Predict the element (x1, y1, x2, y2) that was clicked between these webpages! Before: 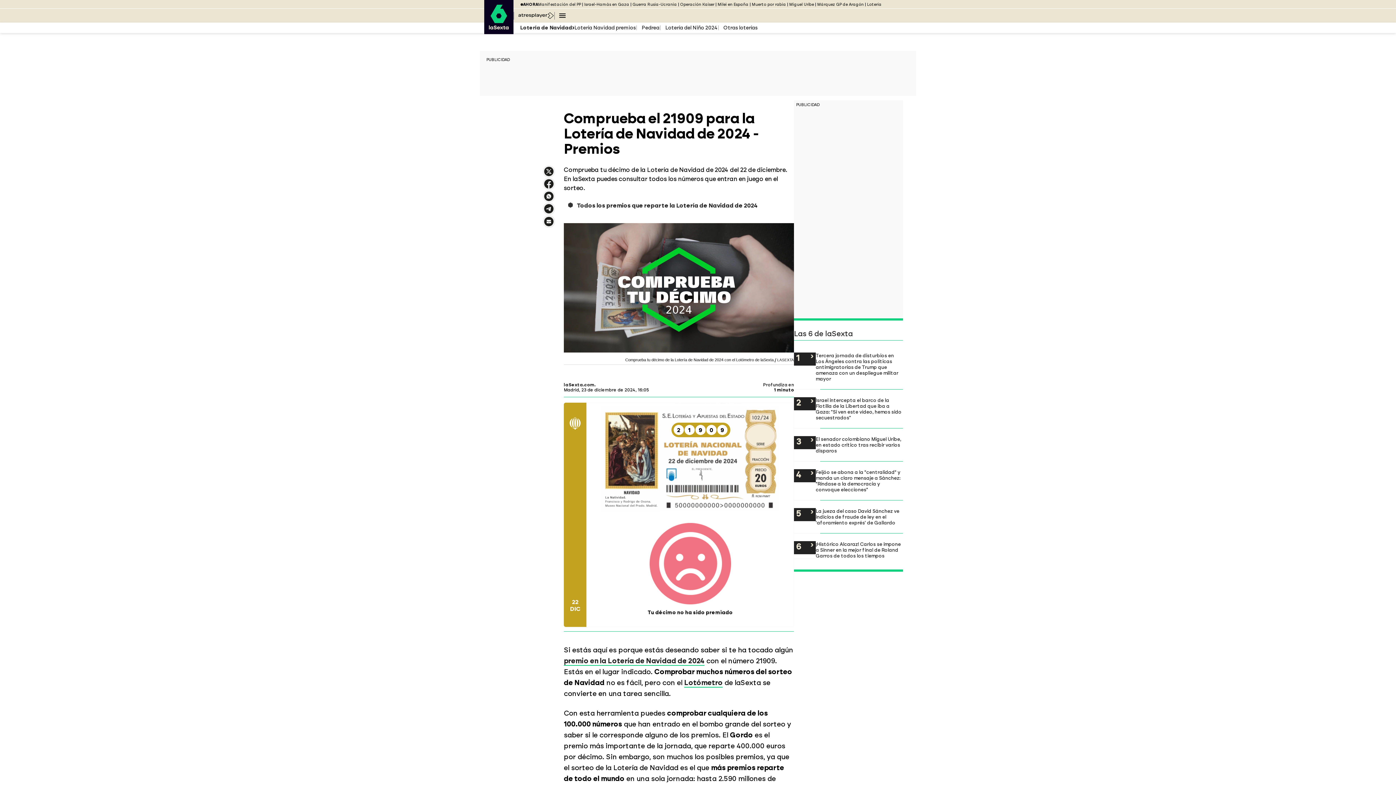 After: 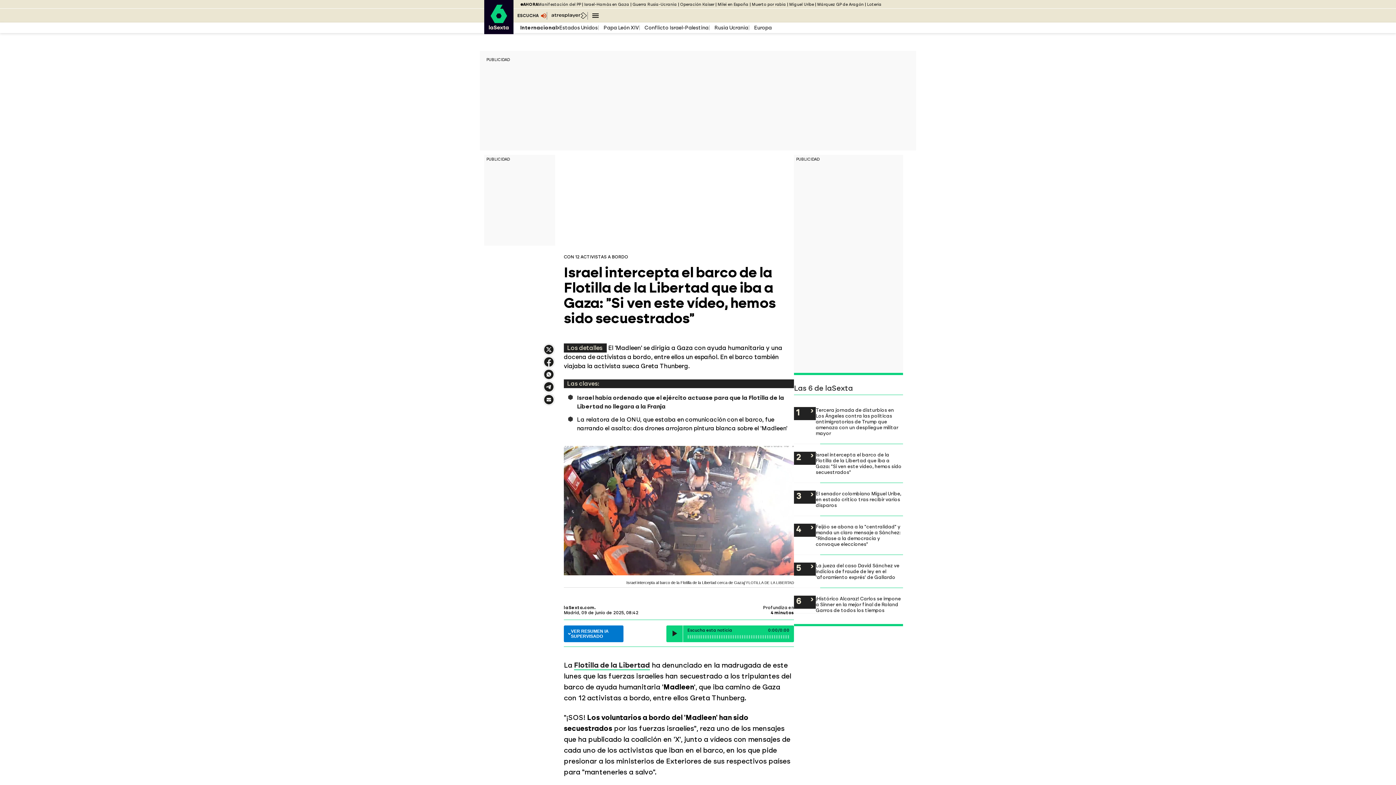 Action: bbox: (794, 397, 903, 420) label: Israel intercepta el barco de la Flotilla de la Libertad que iba a Gaza: "Si ven este vídeo, hemos sido secuestrados"